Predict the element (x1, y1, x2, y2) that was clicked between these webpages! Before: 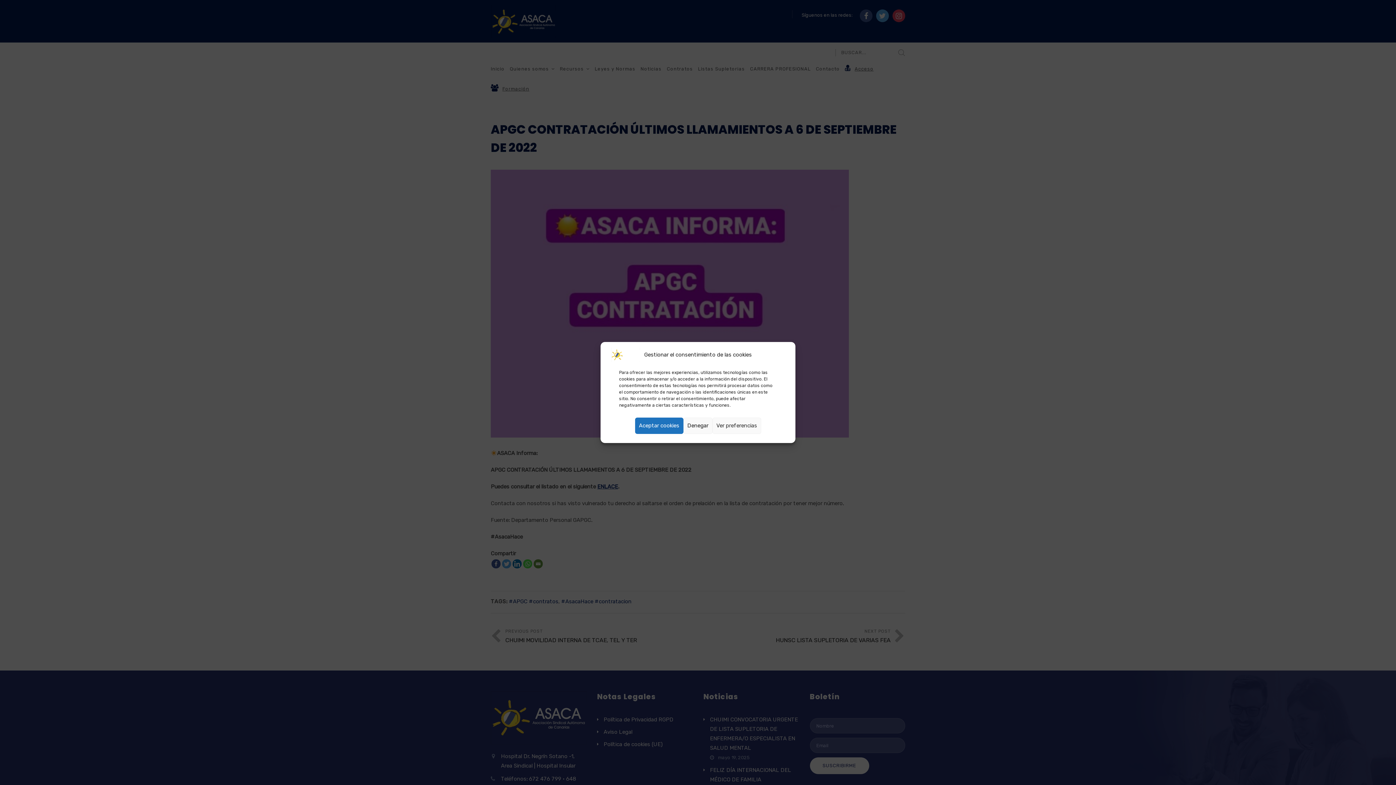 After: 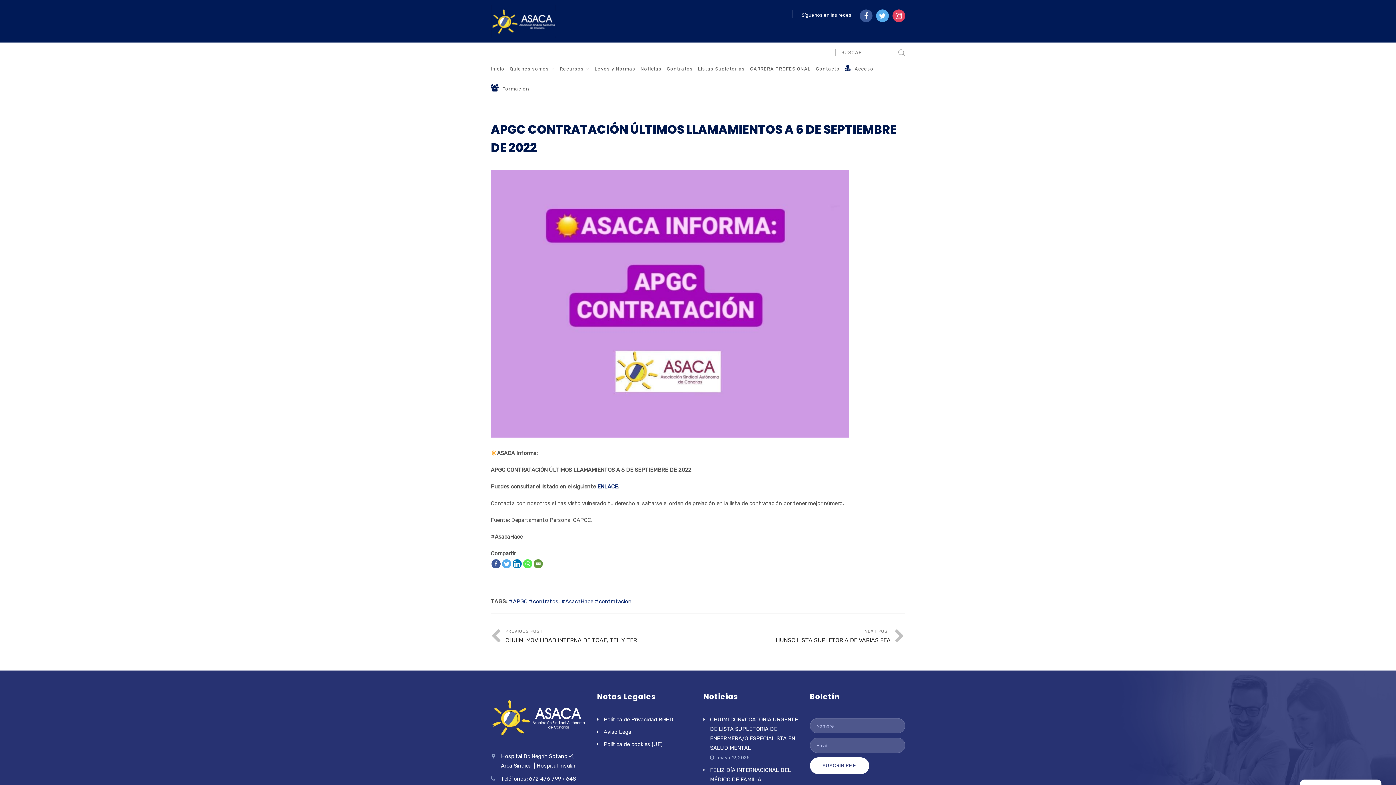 Action: label: Aceptar cookies bbox: (635, 417, 683, 434)